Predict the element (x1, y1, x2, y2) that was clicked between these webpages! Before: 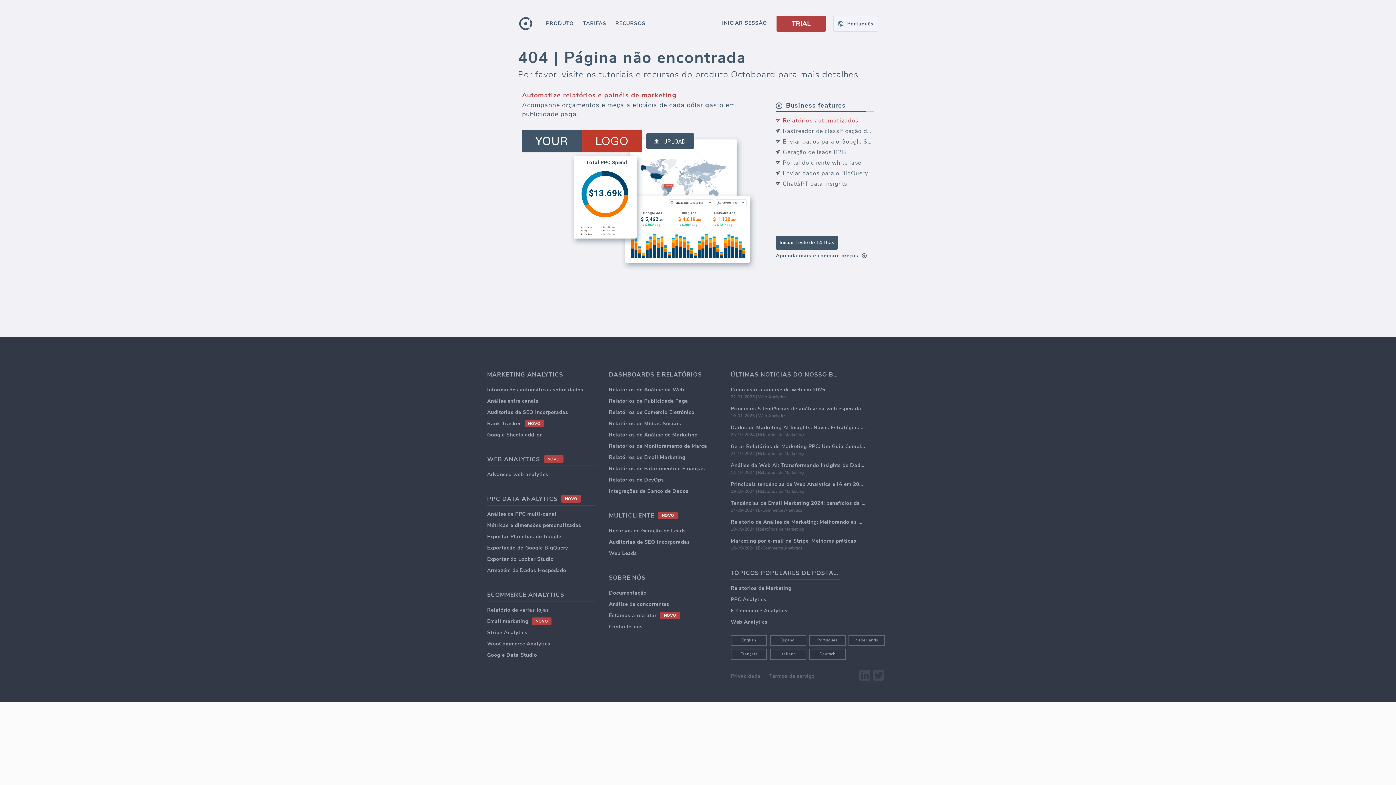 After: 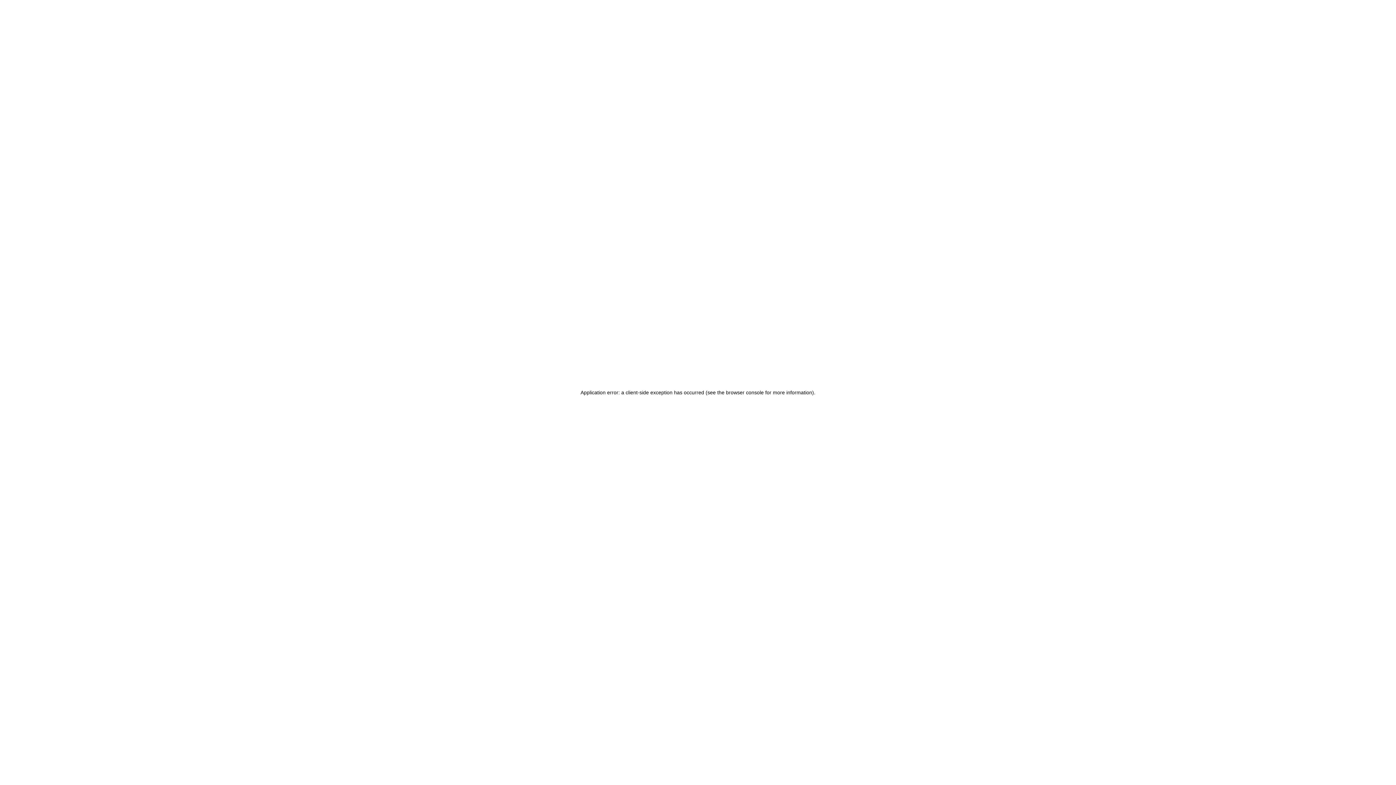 Action: bbox: (730, 405, 909, 412) label: Principais 5 tendências de análise da web esperadas para dominar em 2025